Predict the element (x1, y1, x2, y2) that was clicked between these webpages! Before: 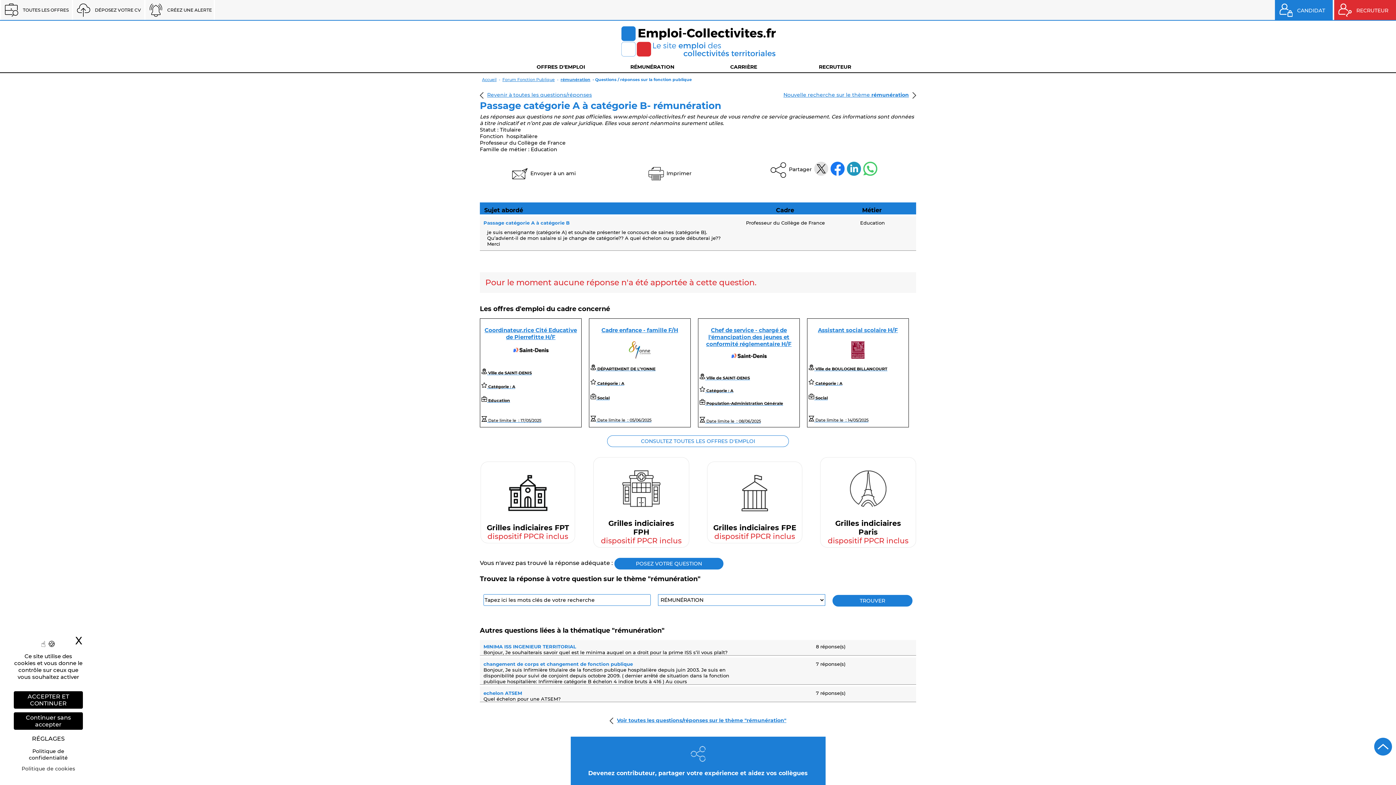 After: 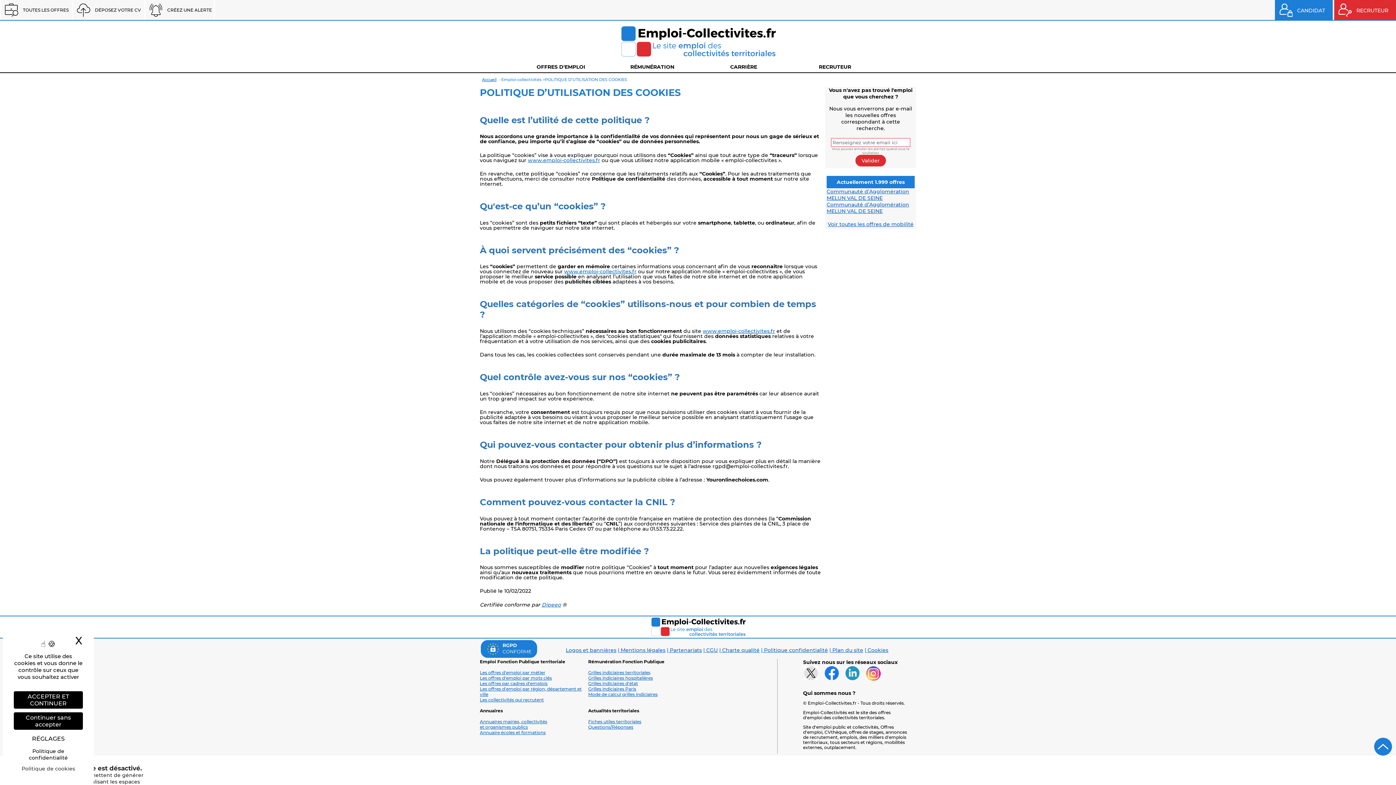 Action: label: Politique de cookies bbox: (13, 765, 82, 772)